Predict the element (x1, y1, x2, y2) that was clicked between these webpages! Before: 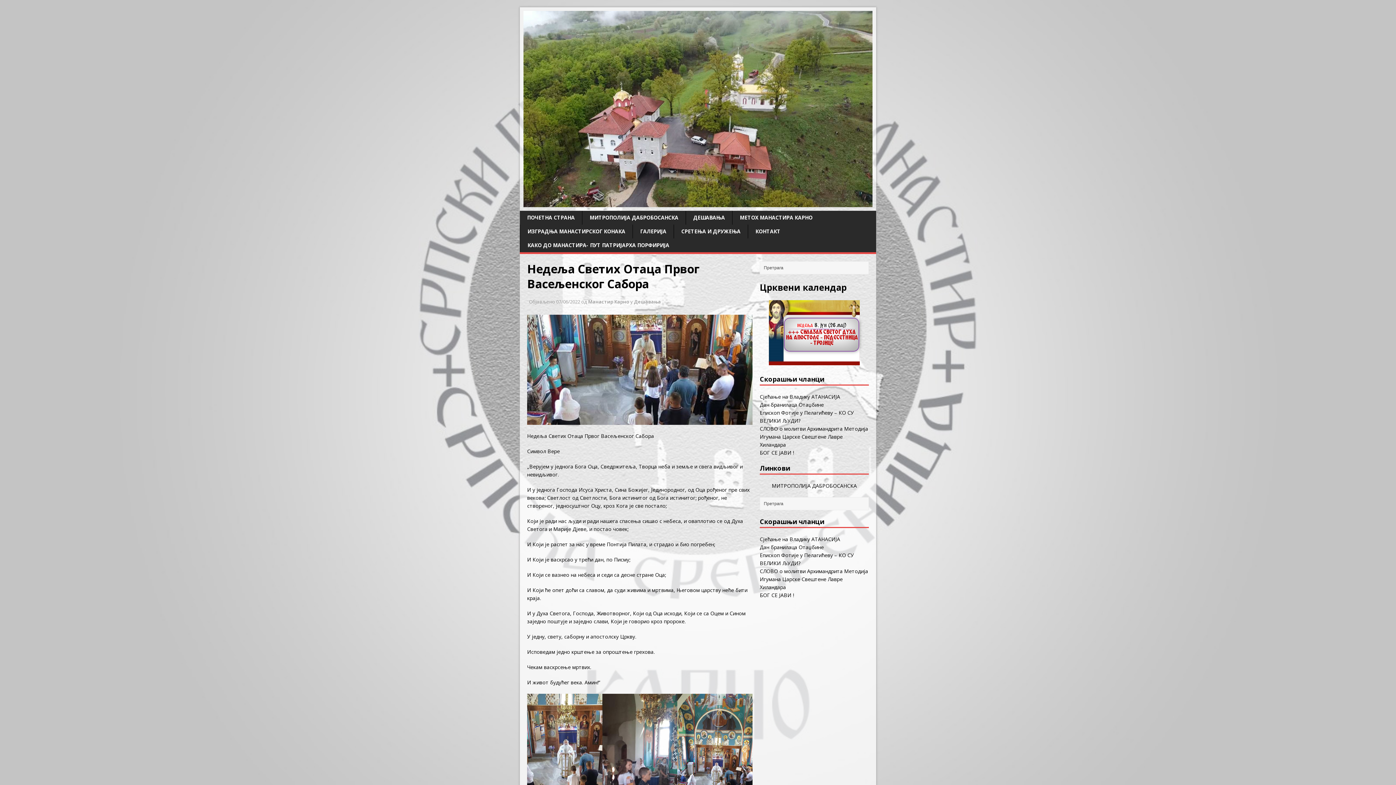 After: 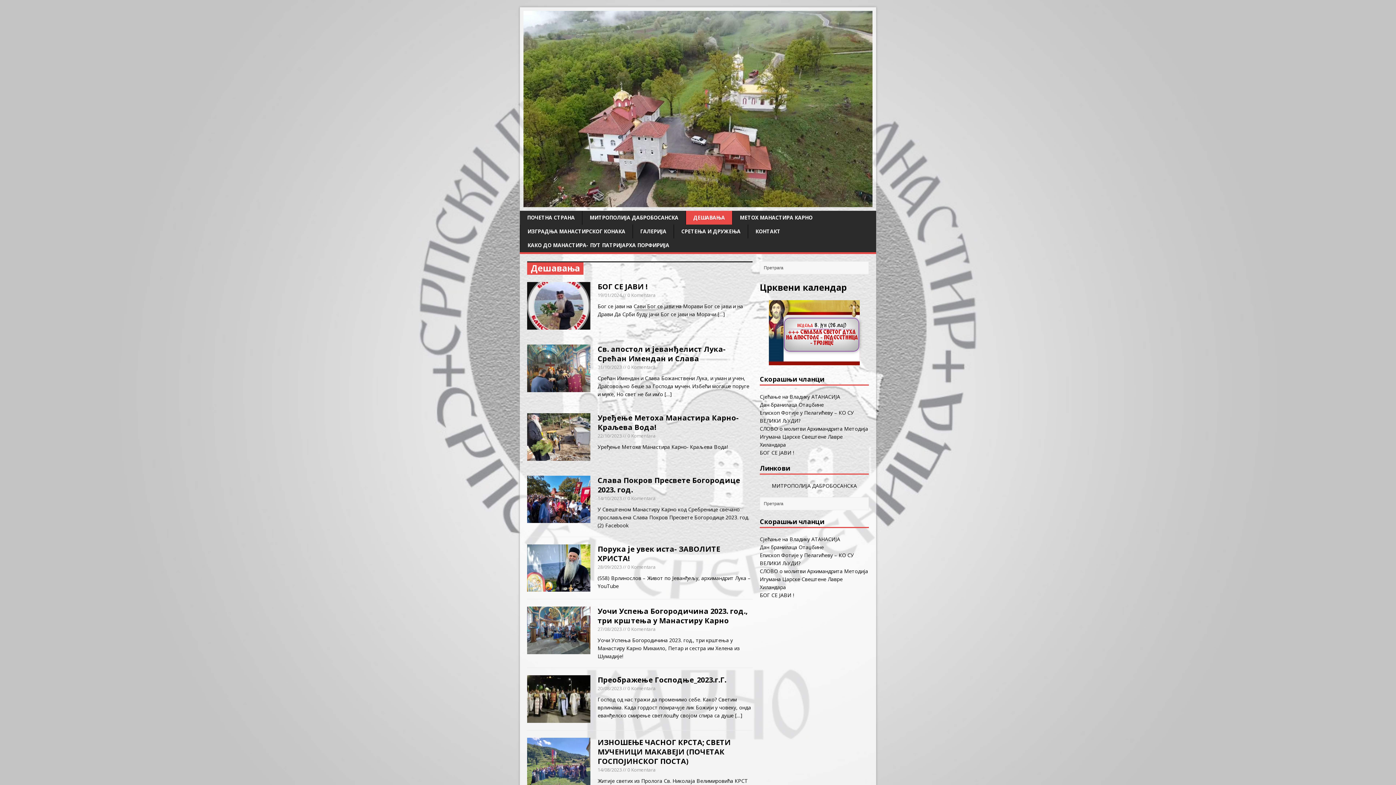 Action: bbox: (686, 210, 732, 224) label: ДЕШАВАЊА